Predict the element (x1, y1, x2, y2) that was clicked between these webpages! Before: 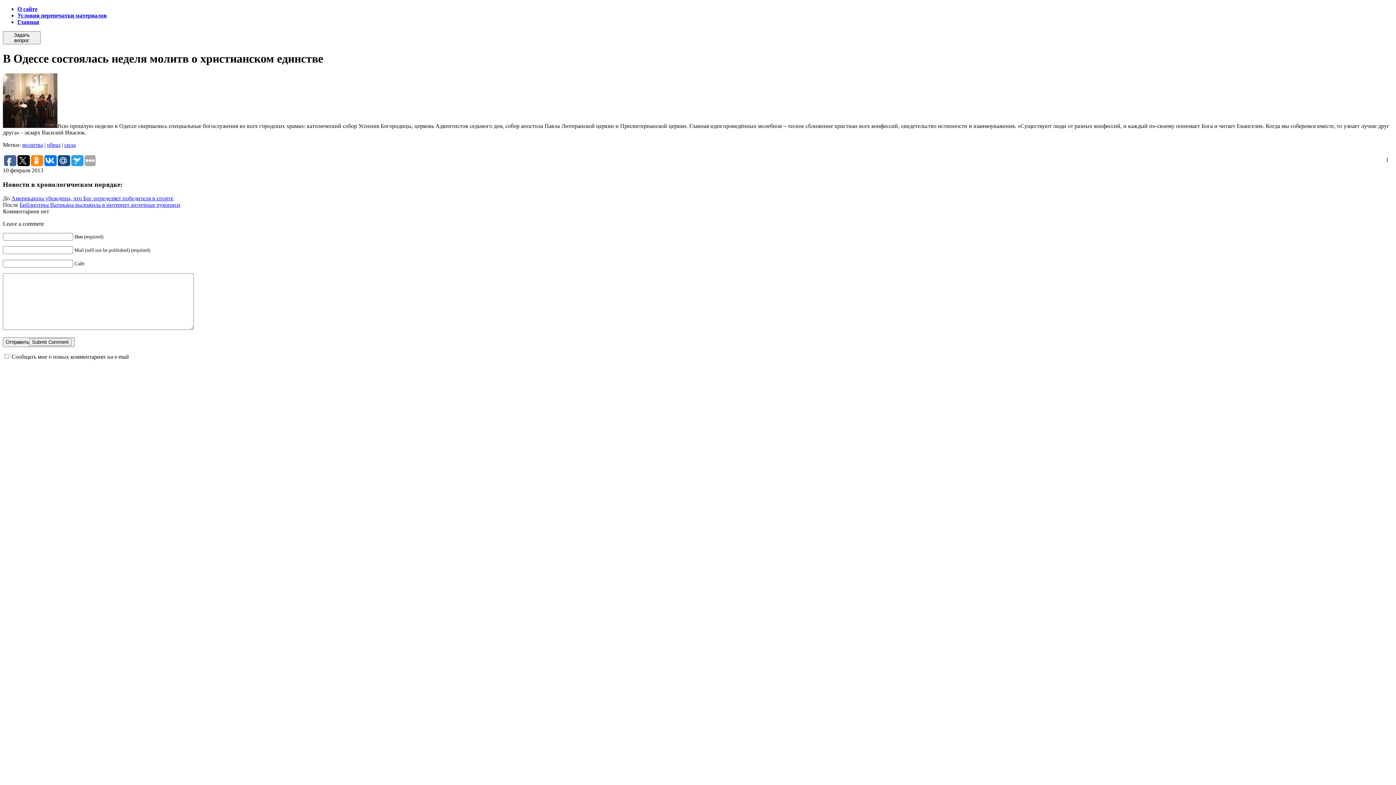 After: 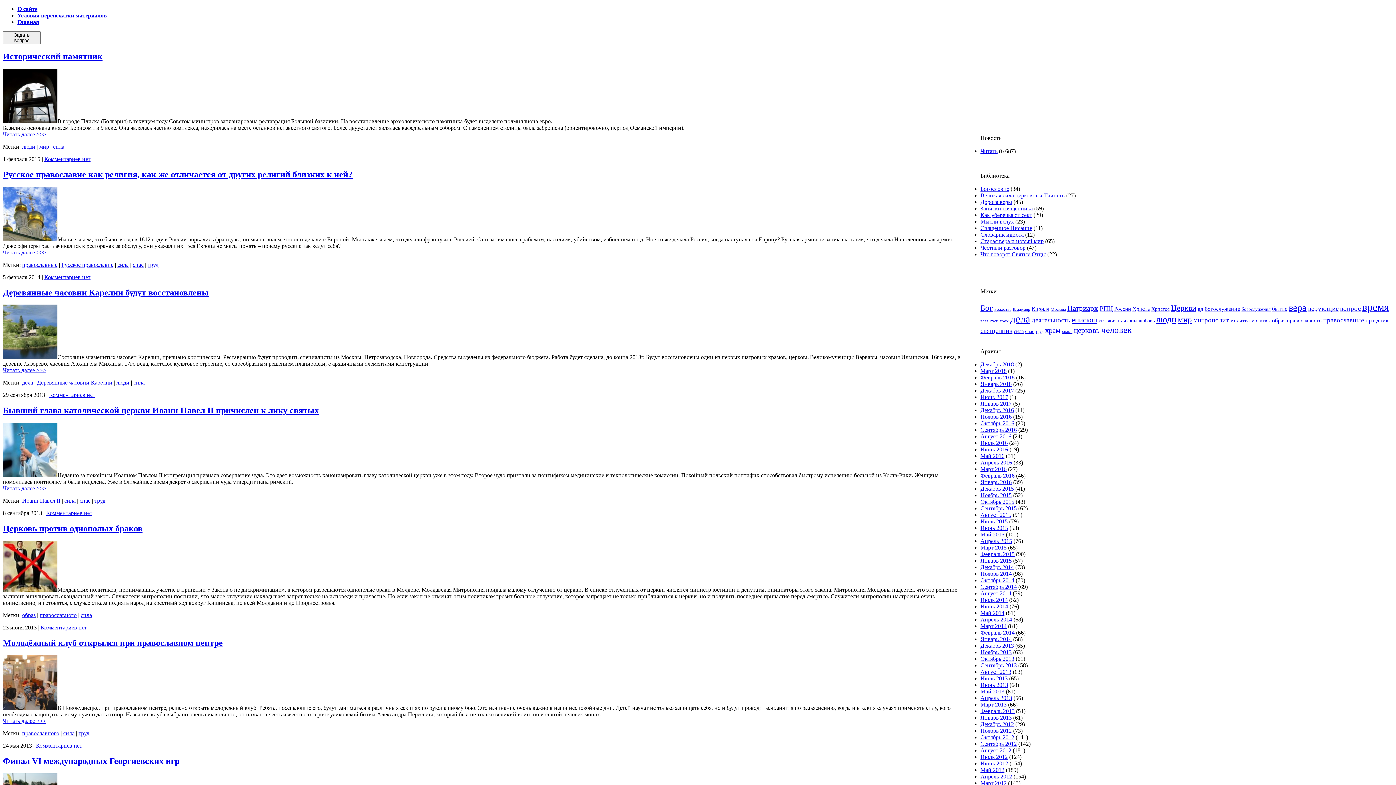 Action: bbox: (64, 141, 75, 147) label: сила